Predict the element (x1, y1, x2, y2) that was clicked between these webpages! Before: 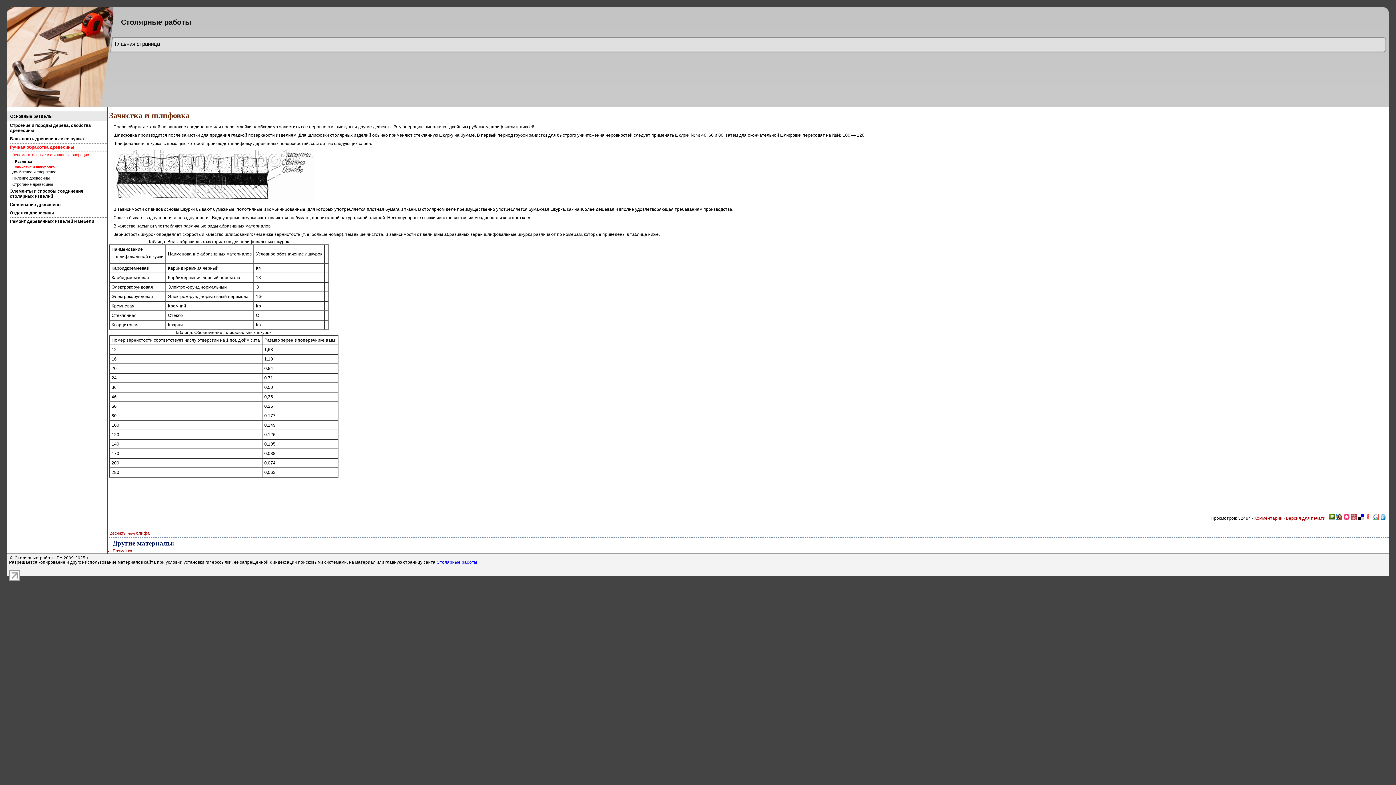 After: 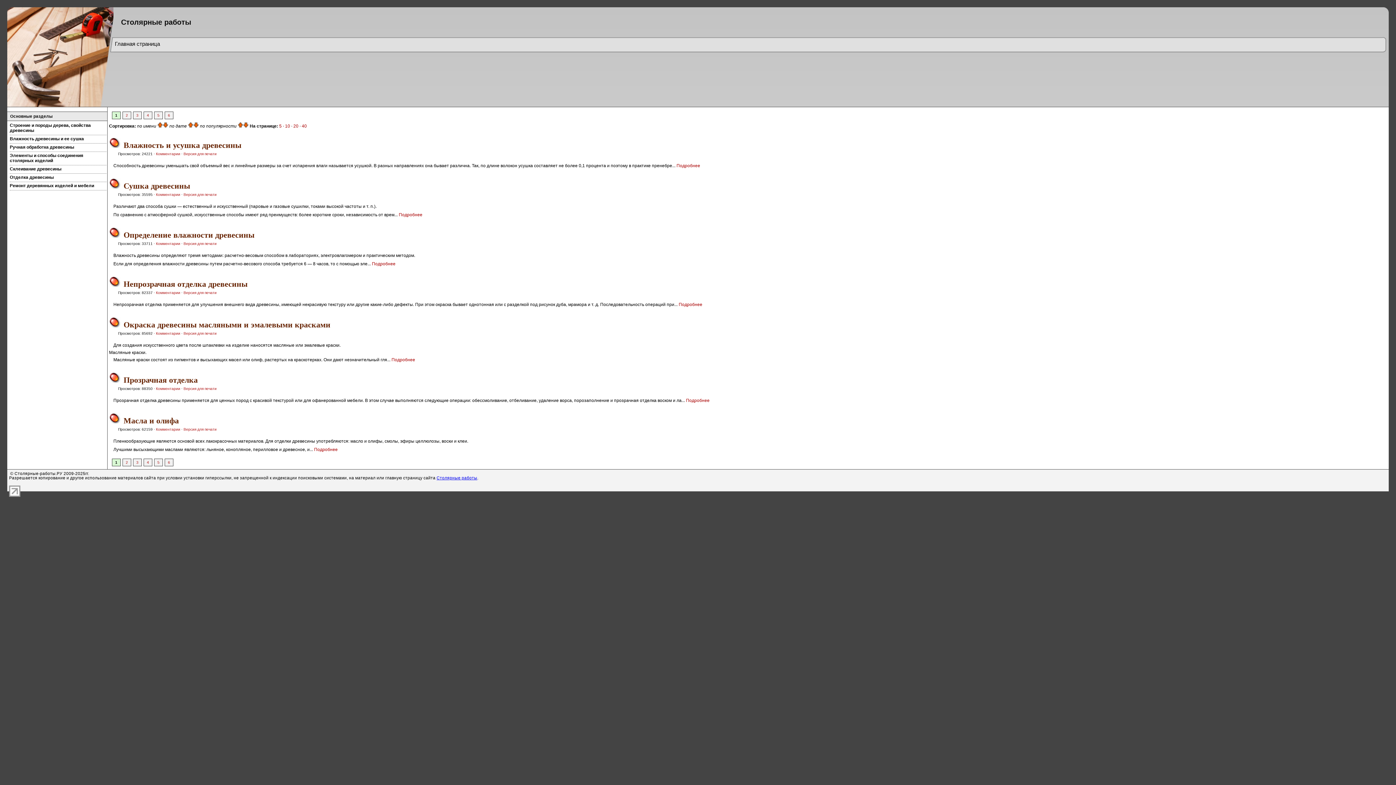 Action: bbox: (114, 40, 160, 46) label: Главная страница